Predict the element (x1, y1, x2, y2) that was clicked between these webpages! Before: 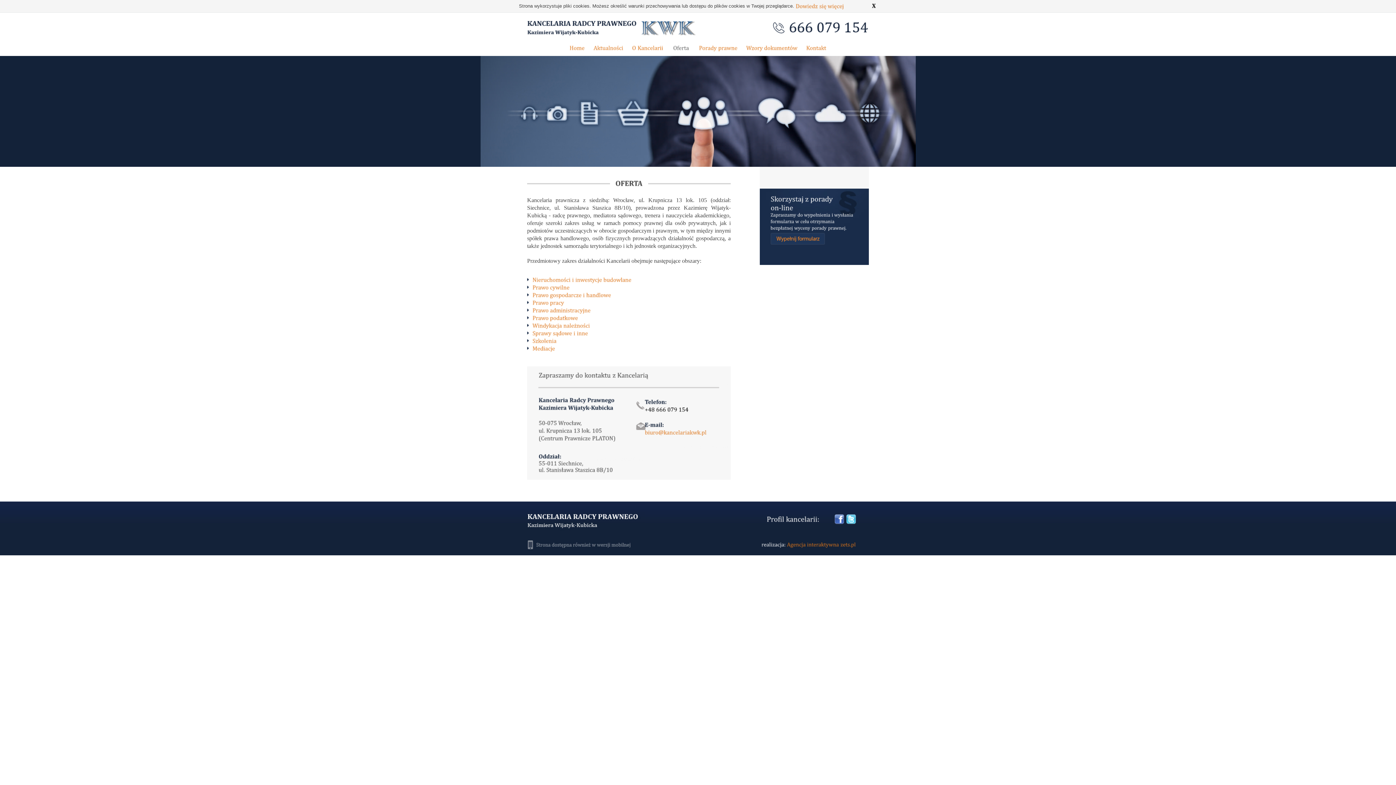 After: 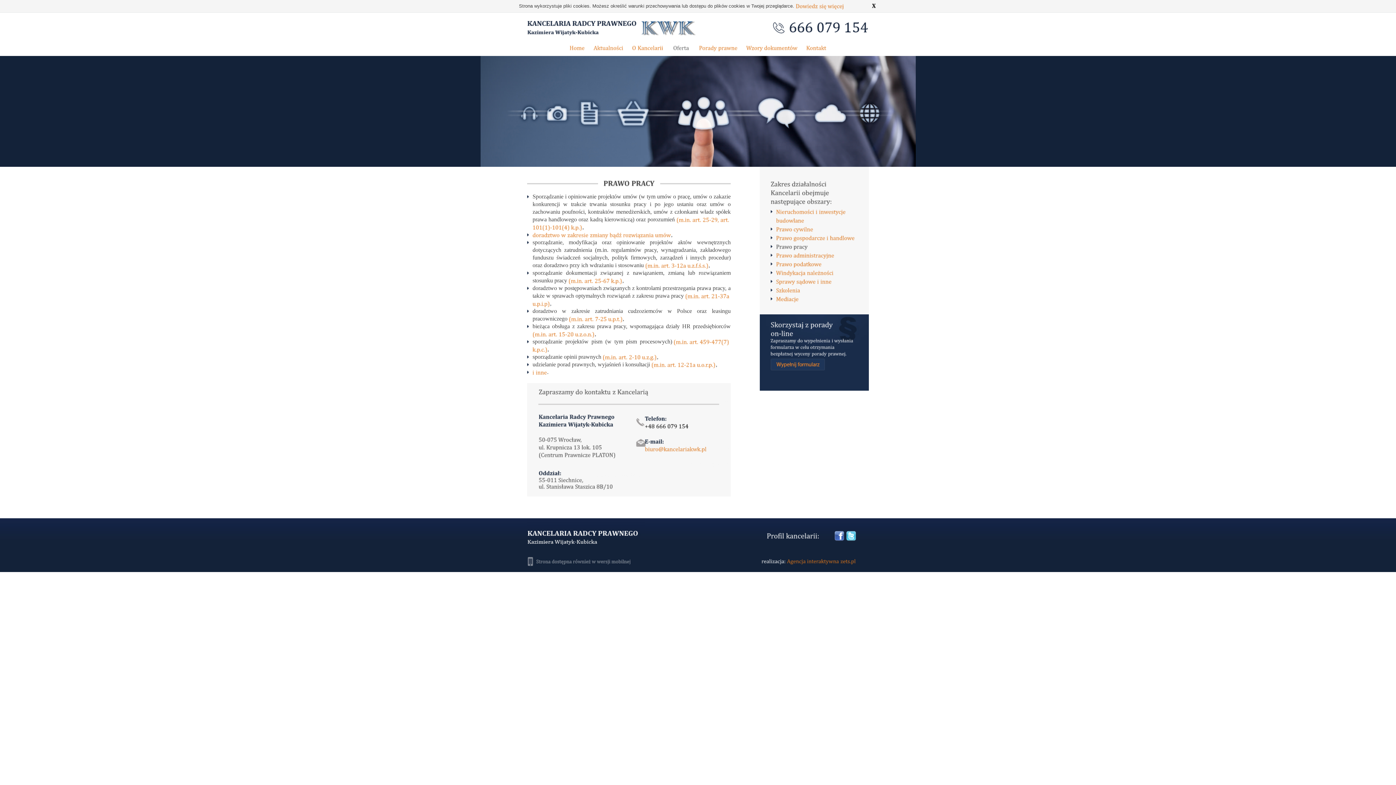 Action: label: Prawopracy bbox: (532, 299, 564, 305)